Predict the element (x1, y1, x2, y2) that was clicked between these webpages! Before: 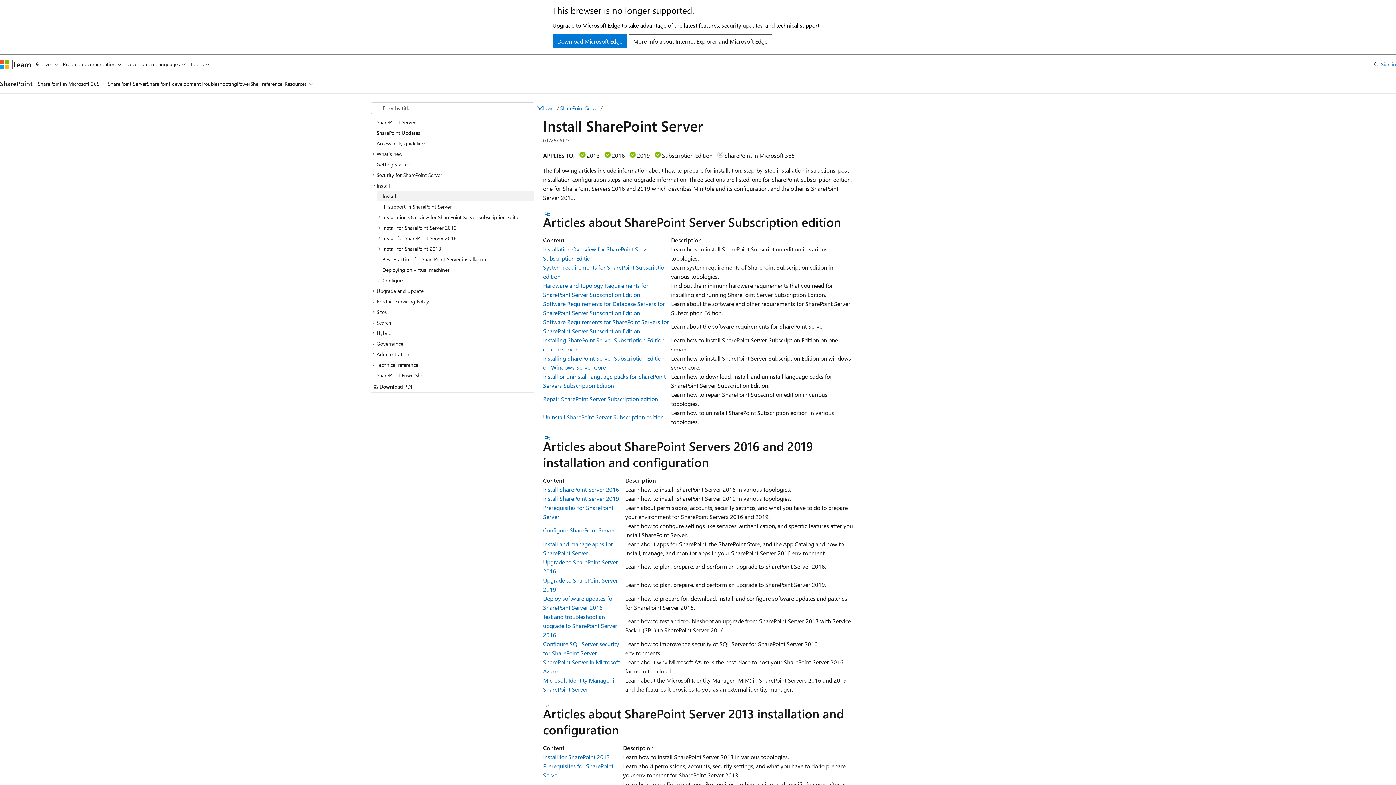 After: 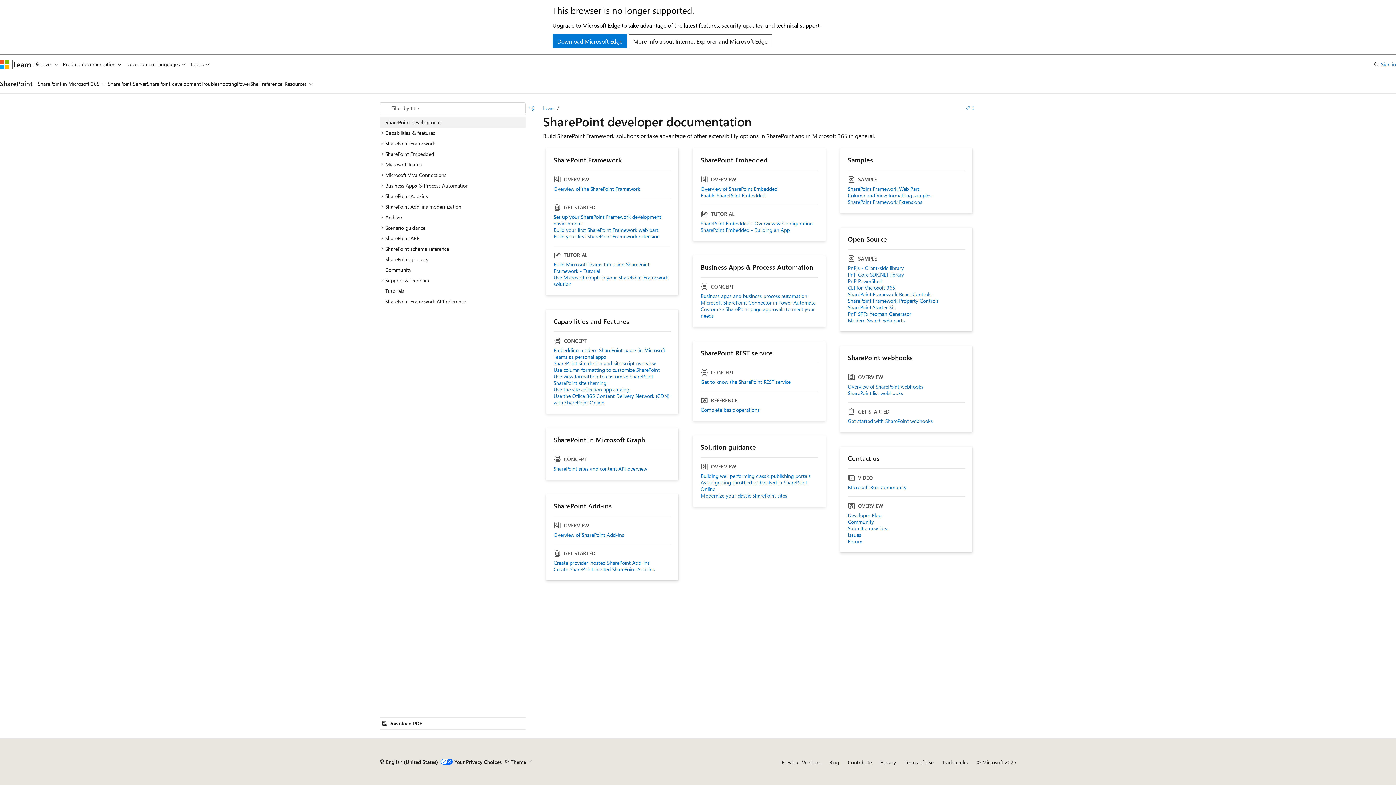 Action: bbox: (146, 74, 201, 93) label: SharePoint development